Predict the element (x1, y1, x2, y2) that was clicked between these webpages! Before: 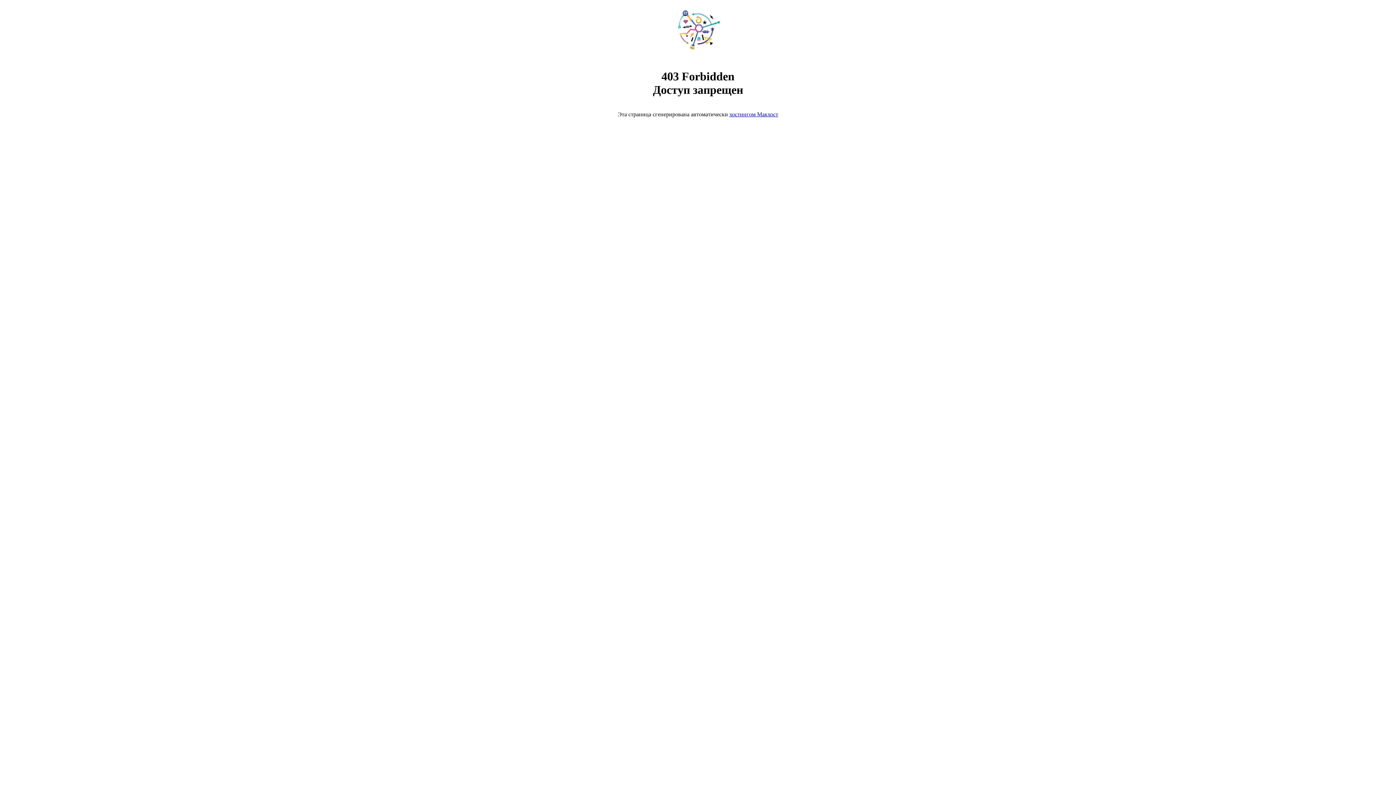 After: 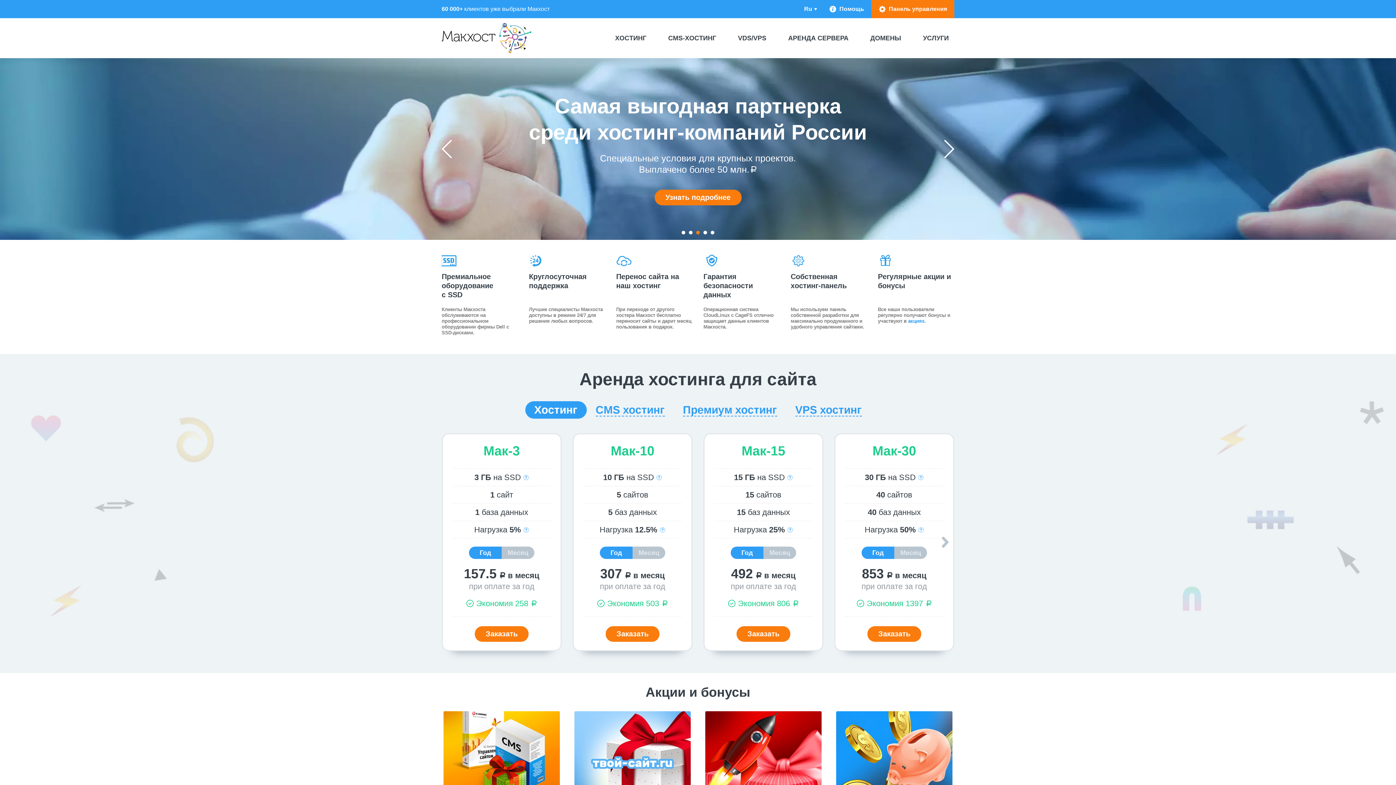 Action: bbox: (729, 111, 778, 117) label: хостингом Макхост